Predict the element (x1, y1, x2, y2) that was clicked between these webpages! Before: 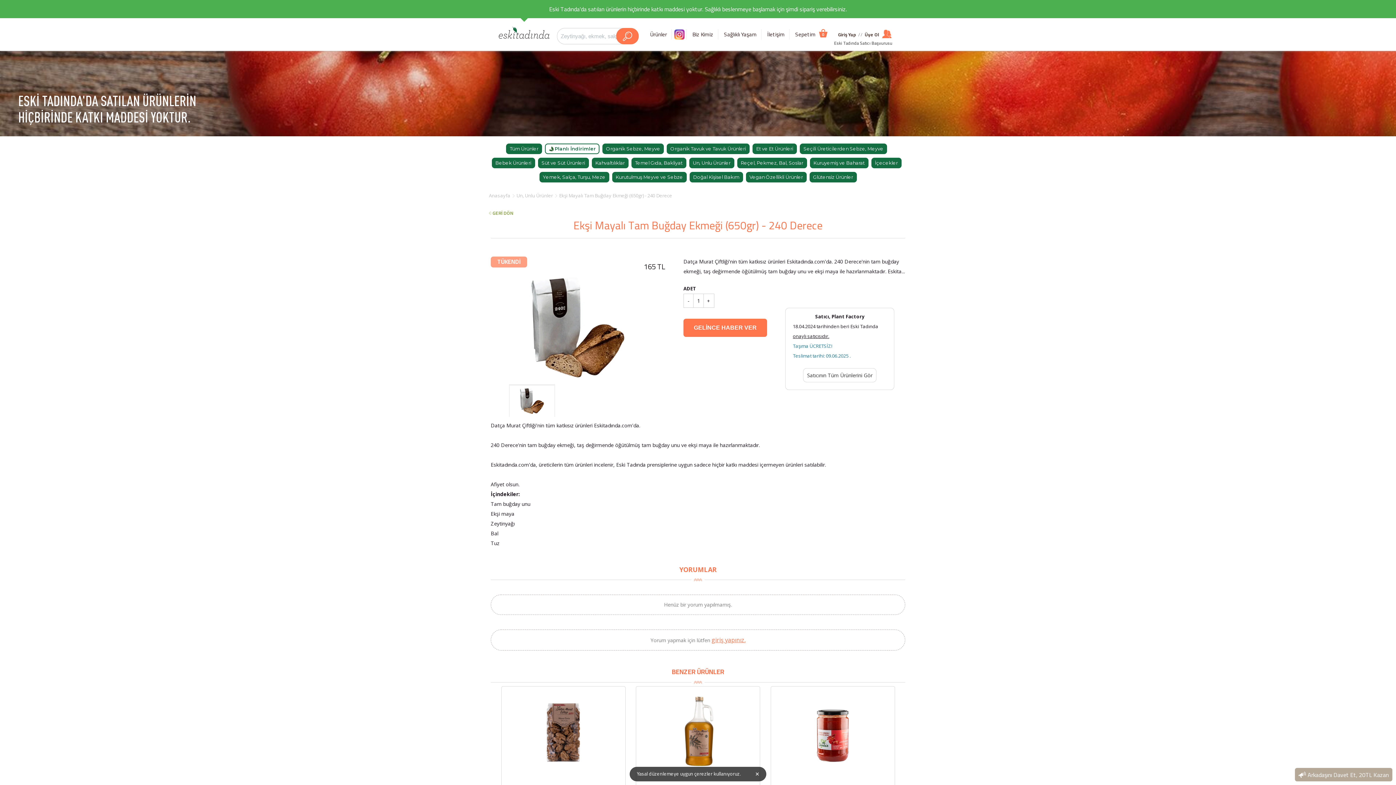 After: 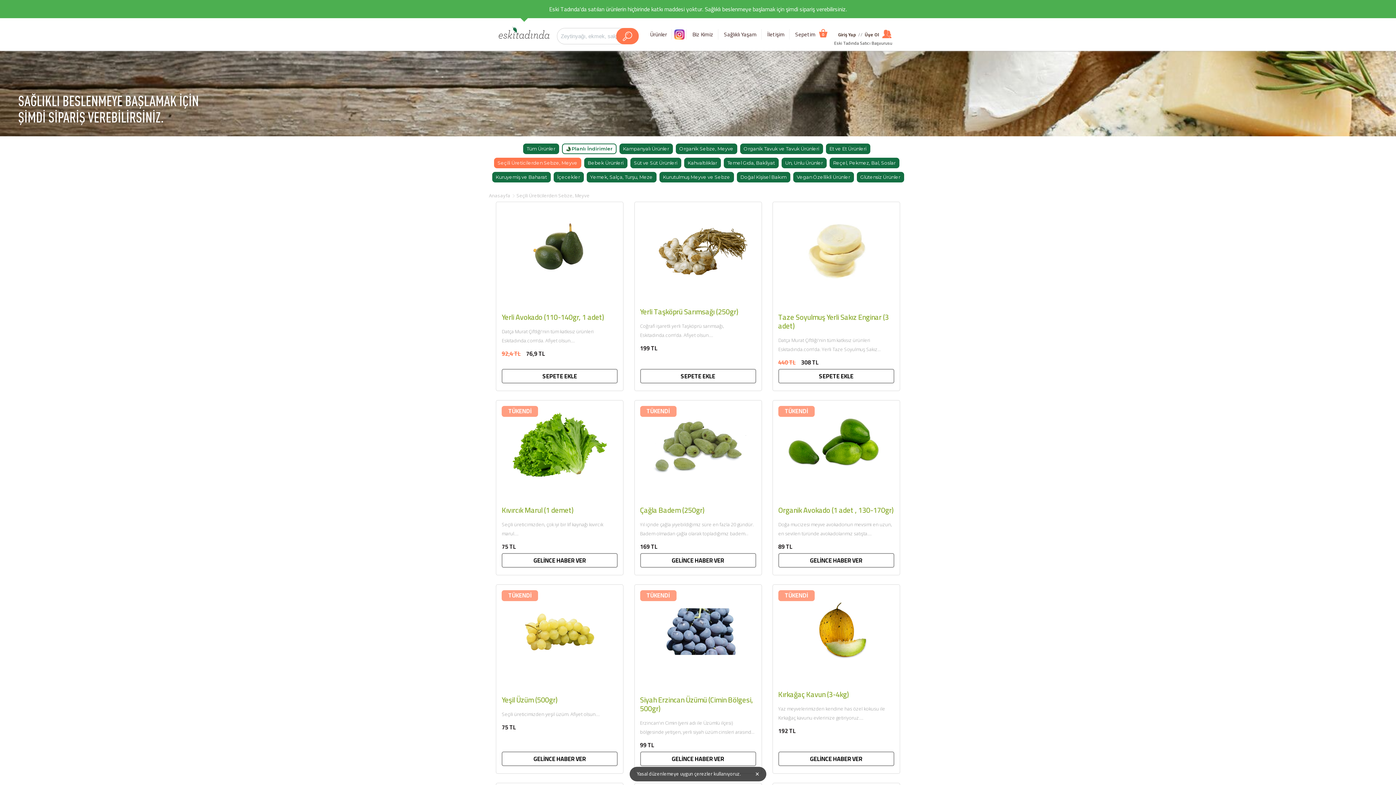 Action: label: Seçili Üreticilerden Sebze, Meyve bbox: (800, 143, 887, 154)